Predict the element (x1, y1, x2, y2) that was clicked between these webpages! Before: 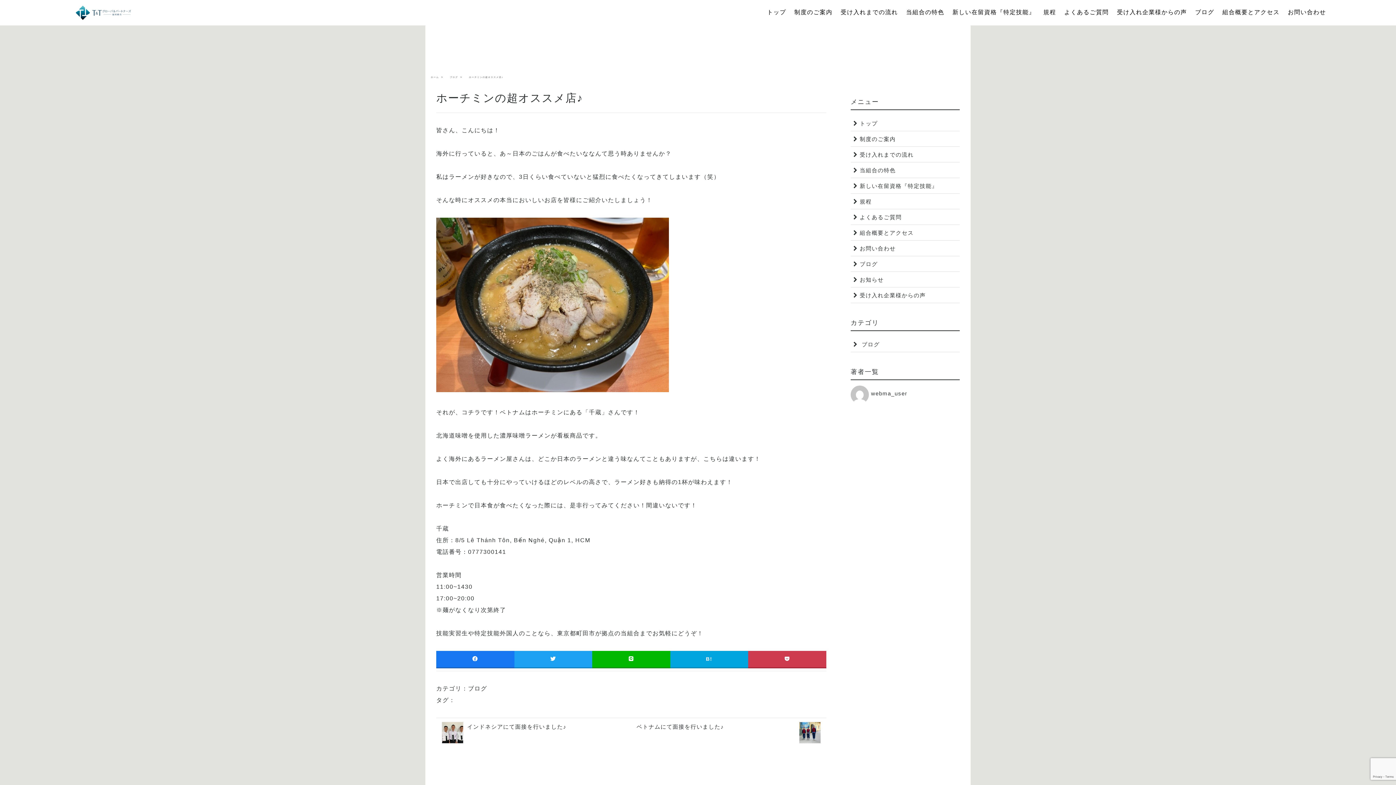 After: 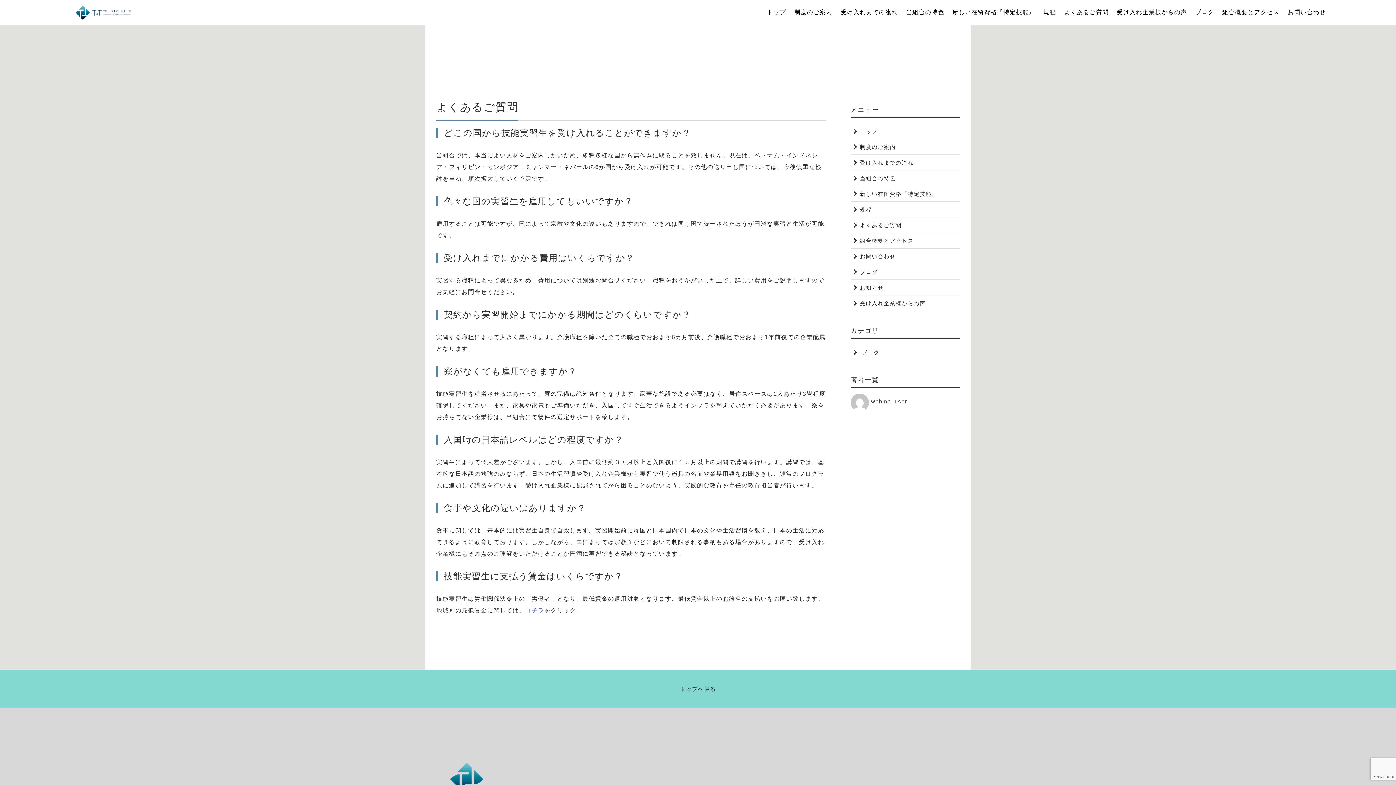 Action: bbox: (850, 209, 960, 224) label: よくあるご質問